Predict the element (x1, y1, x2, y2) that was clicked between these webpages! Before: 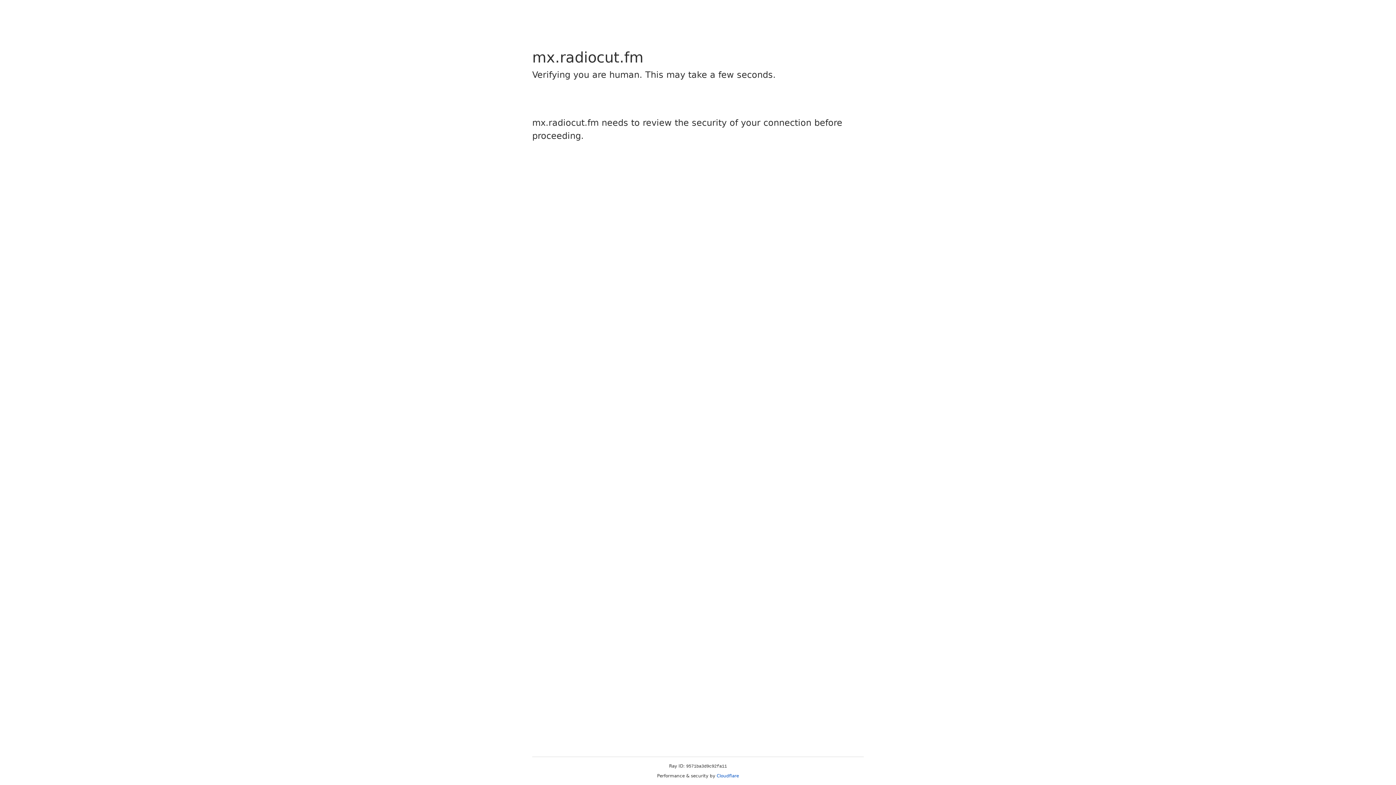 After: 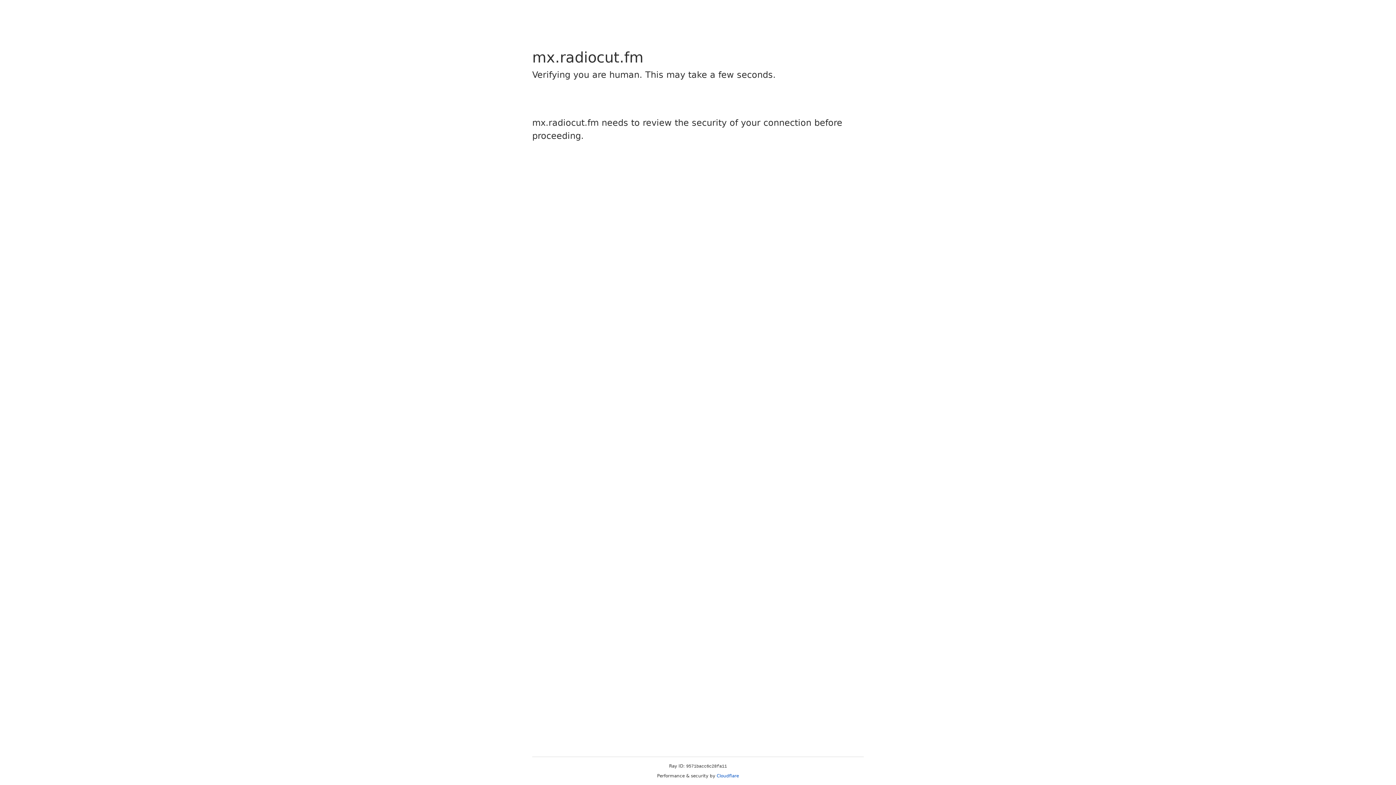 Action: bbox: (716, 773, 739, 778) label: Cloudflare